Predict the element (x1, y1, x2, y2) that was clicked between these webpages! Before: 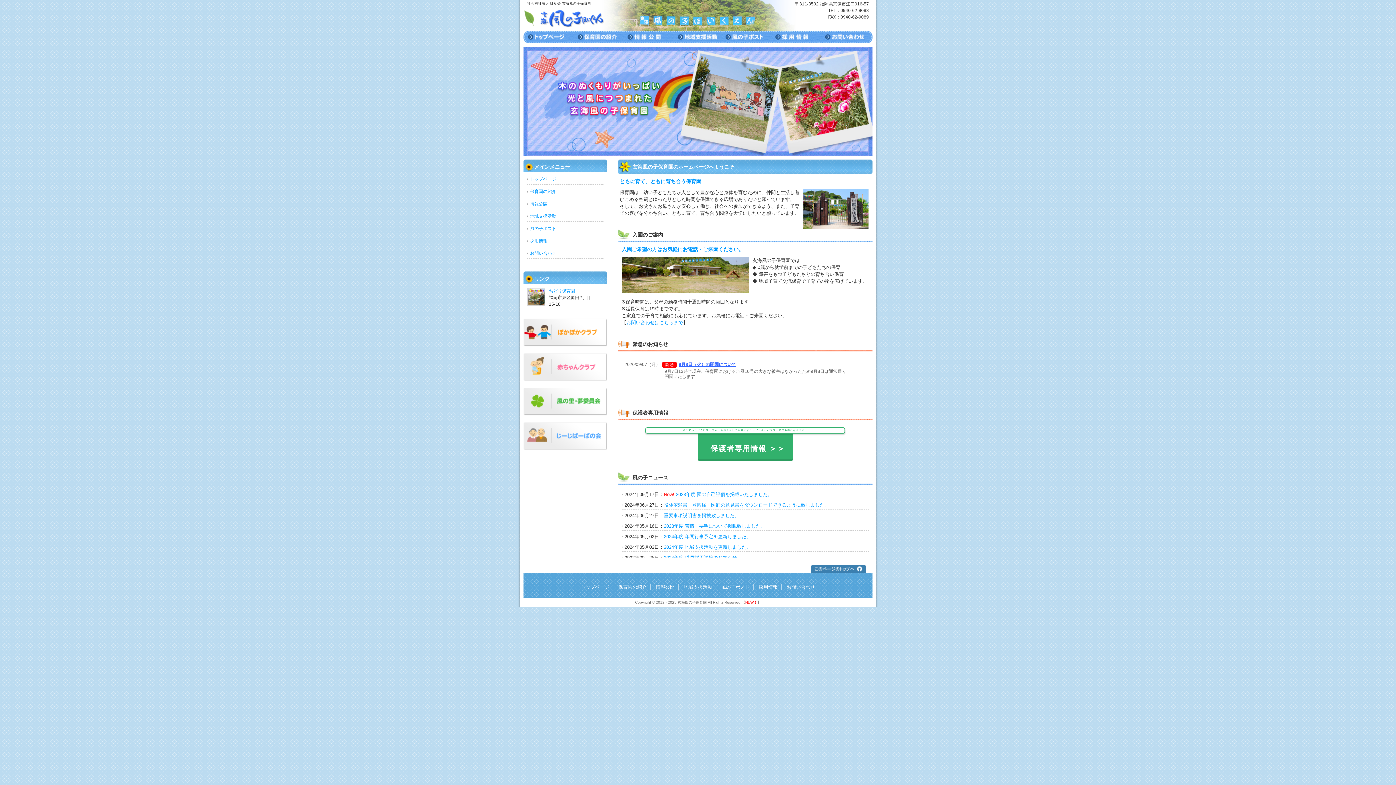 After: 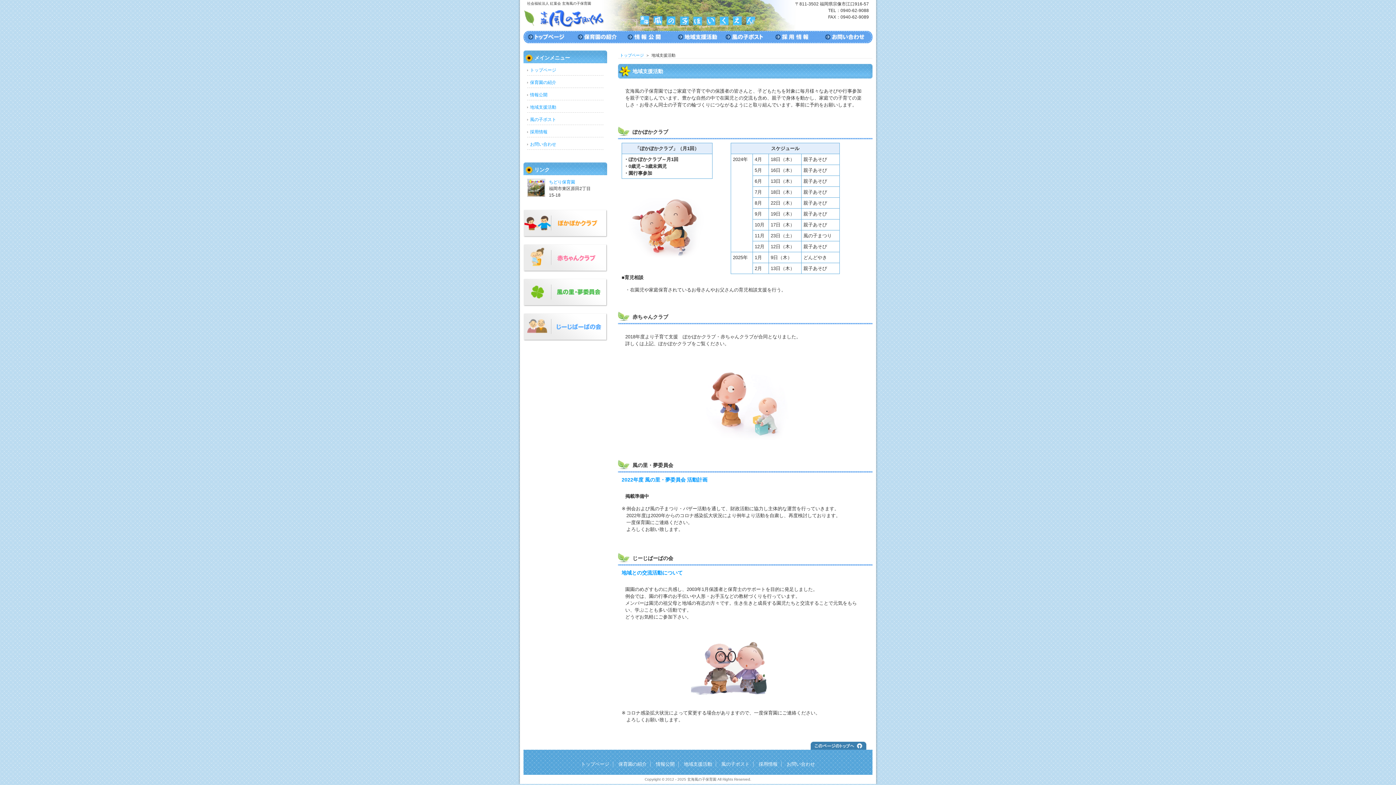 Action: bbox: (673, 30, 722, 43)